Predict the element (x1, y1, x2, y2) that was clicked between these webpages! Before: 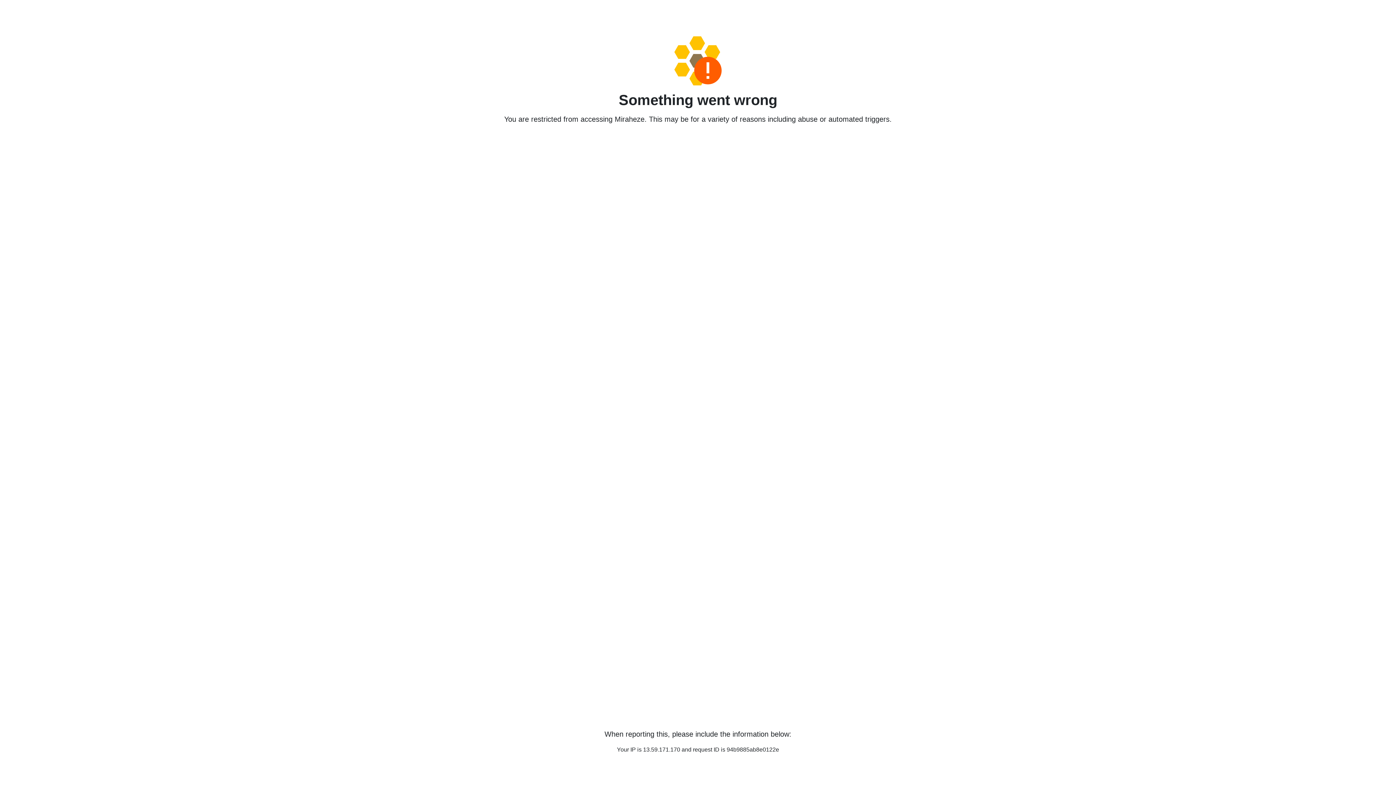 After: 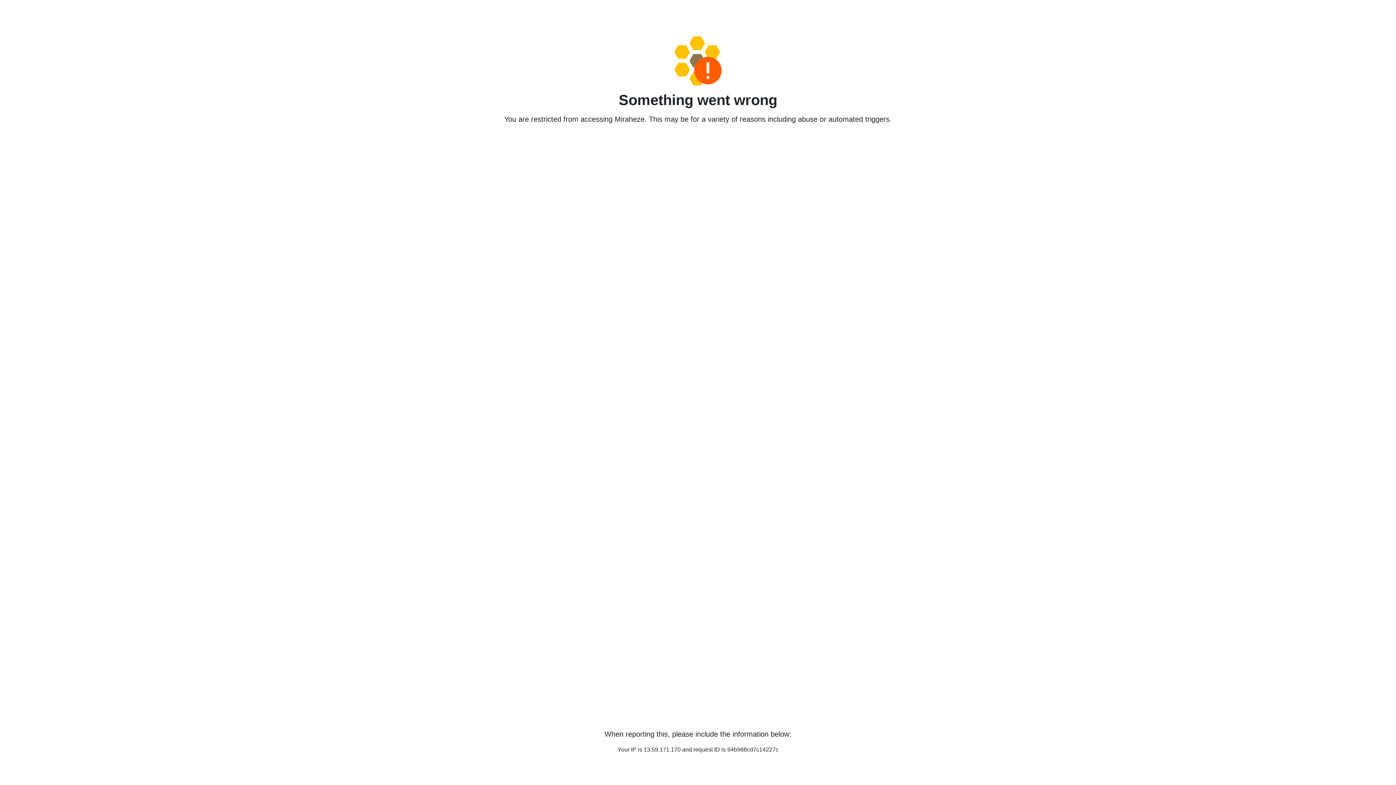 Action: bbox: (458, 36, 938, 85)